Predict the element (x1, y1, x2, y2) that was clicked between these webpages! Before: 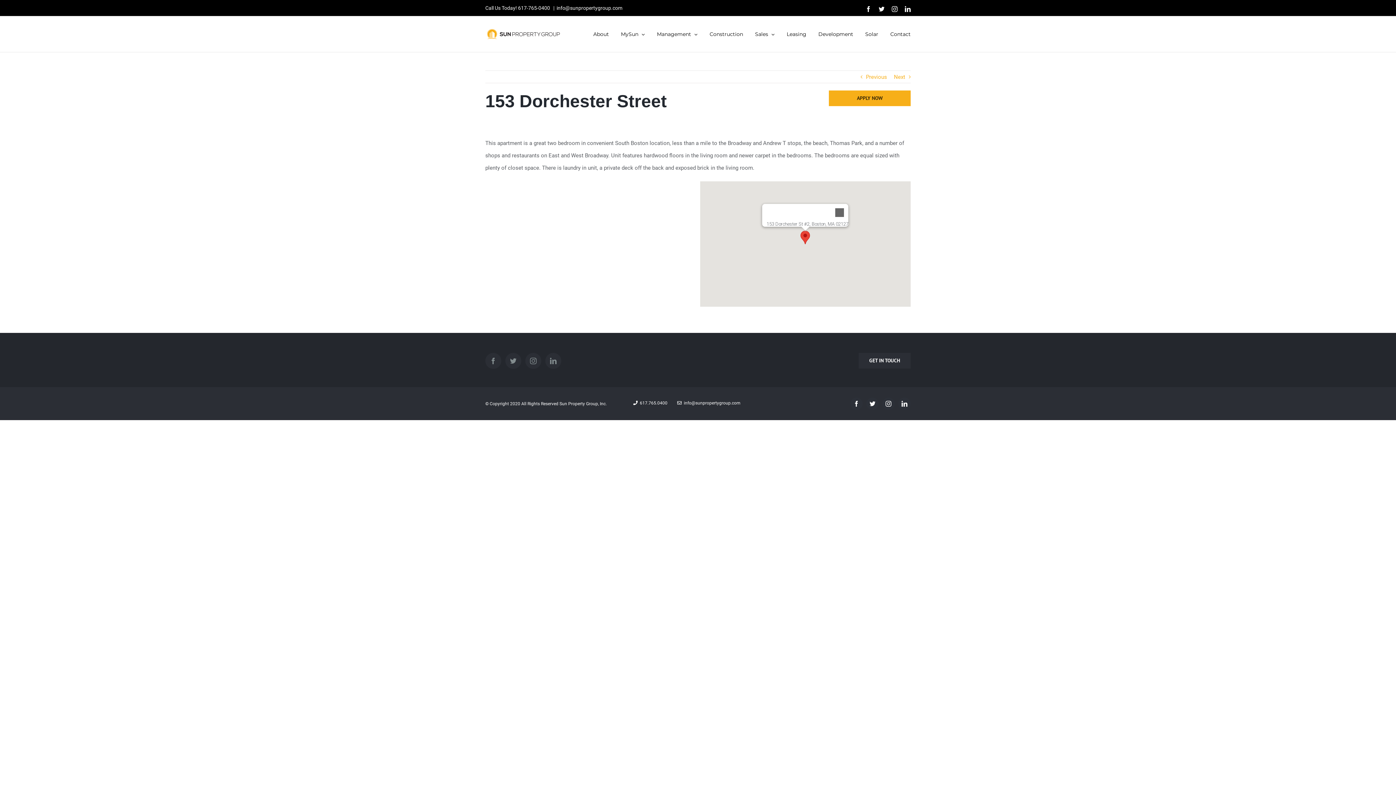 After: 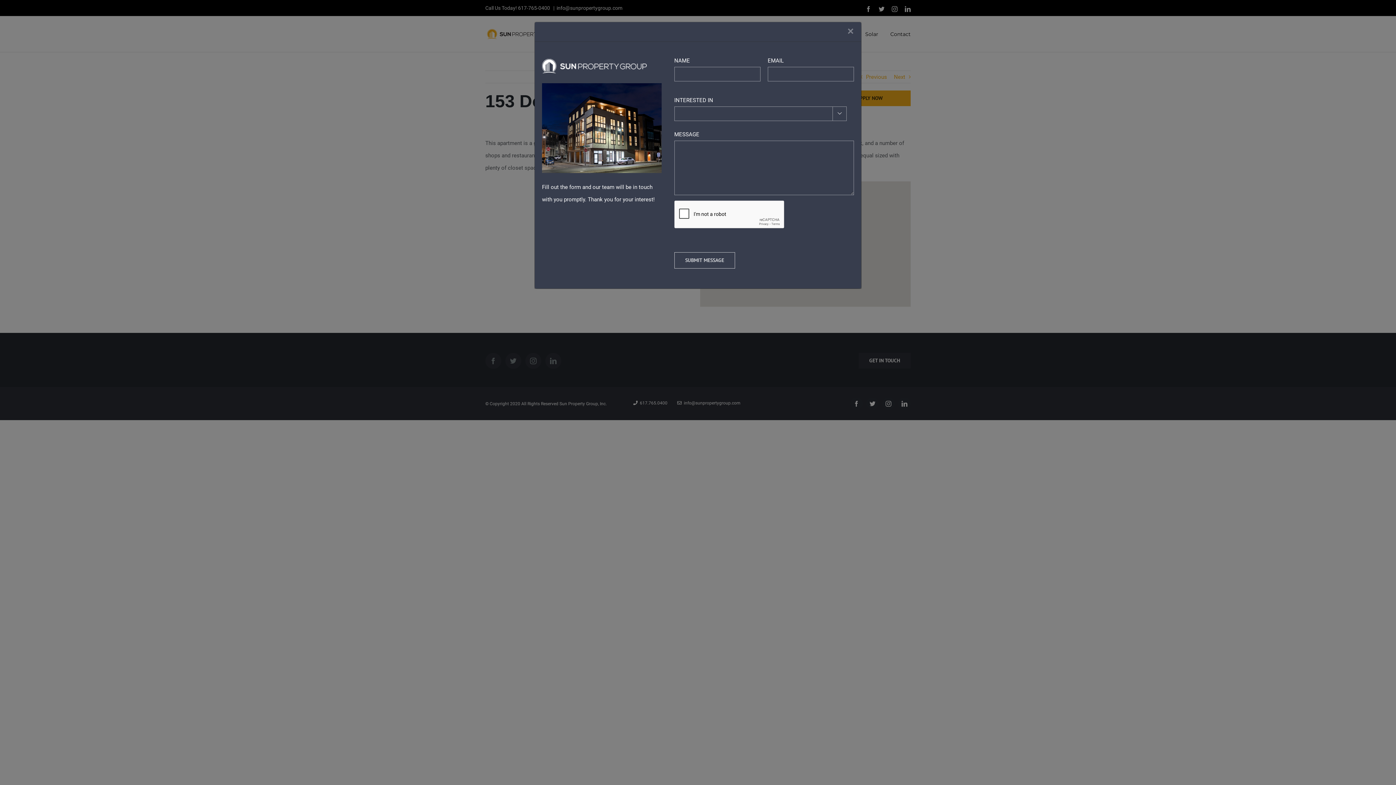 Action: label: GET IN TOUCH bbox: (858, 353, 910, 368)